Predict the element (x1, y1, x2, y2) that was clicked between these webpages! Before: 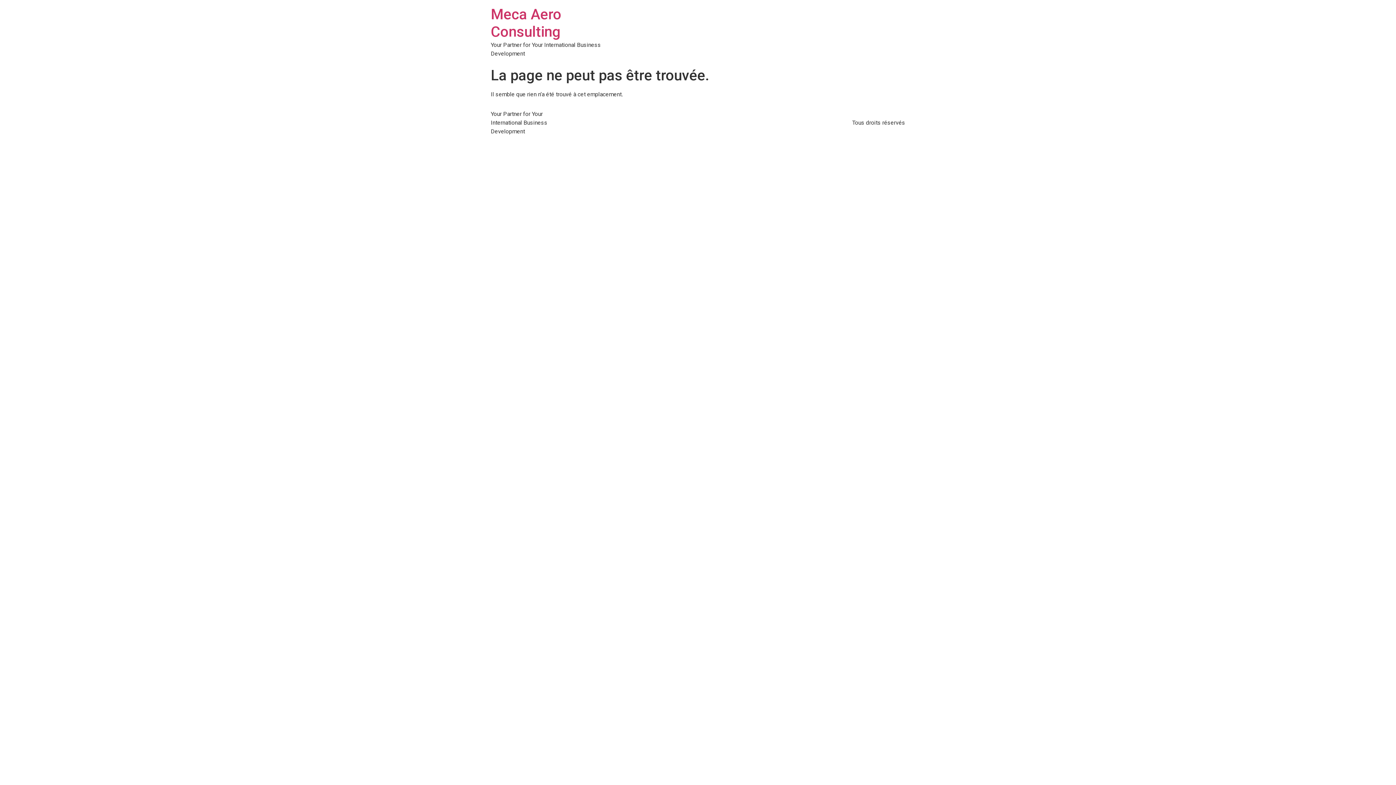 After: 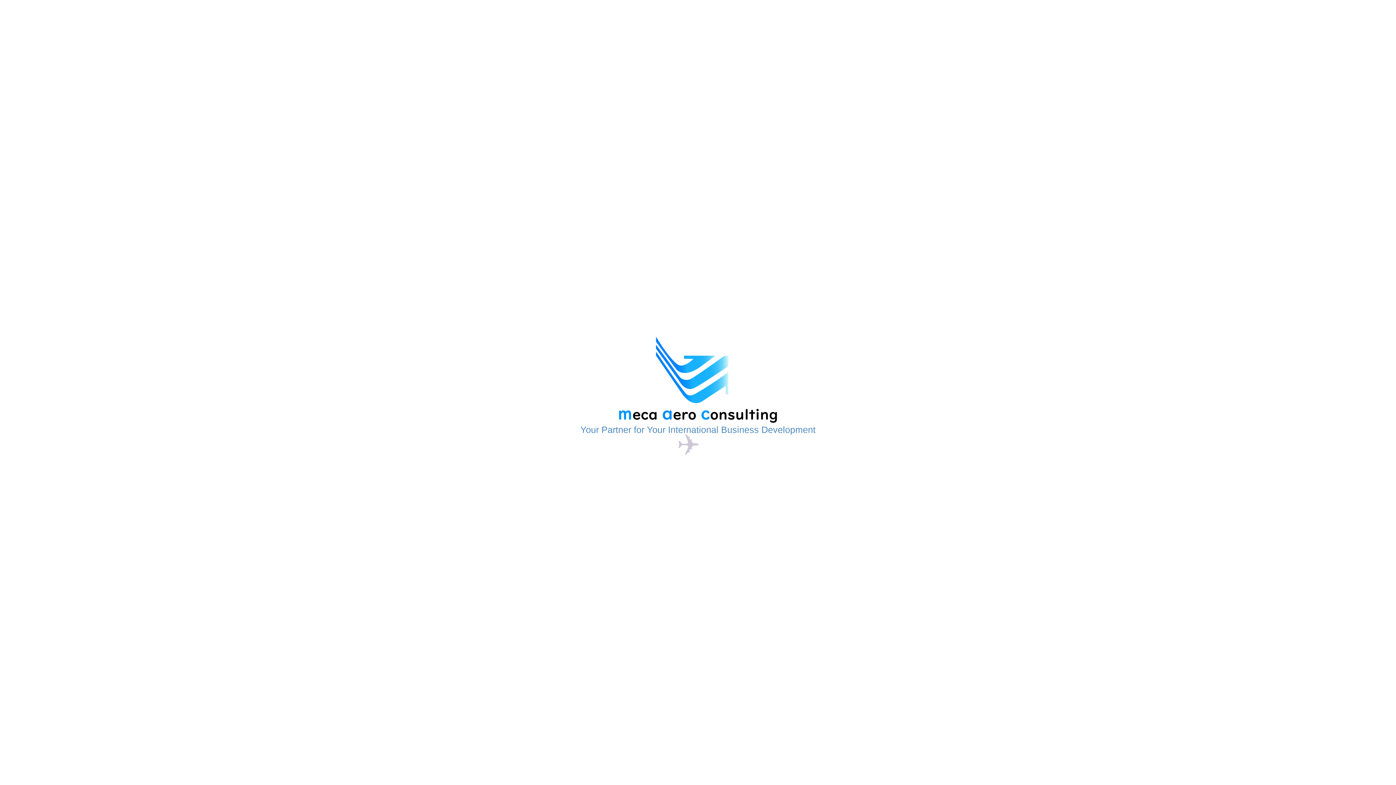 Action: label: Meca Aero Consulting bbox: (490, 5, 561, 40)